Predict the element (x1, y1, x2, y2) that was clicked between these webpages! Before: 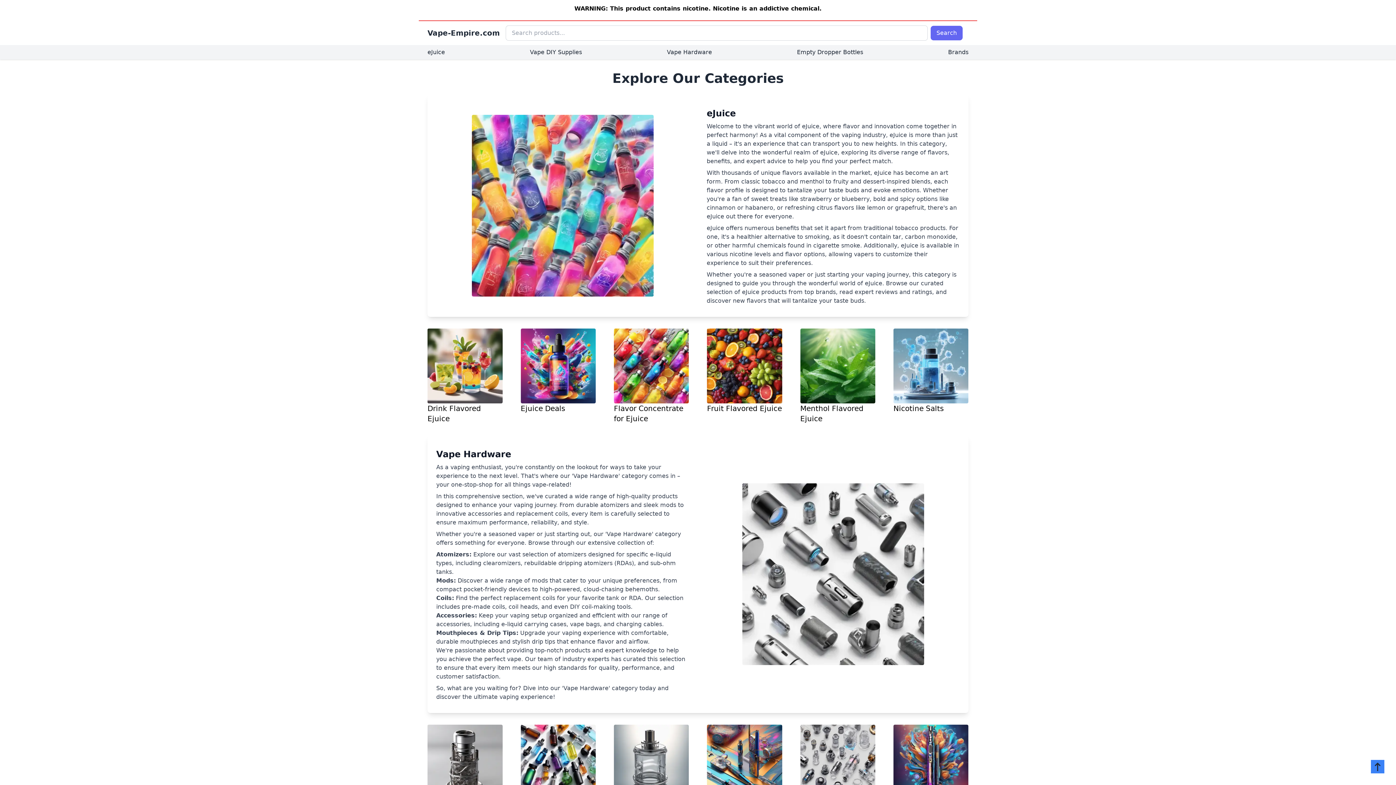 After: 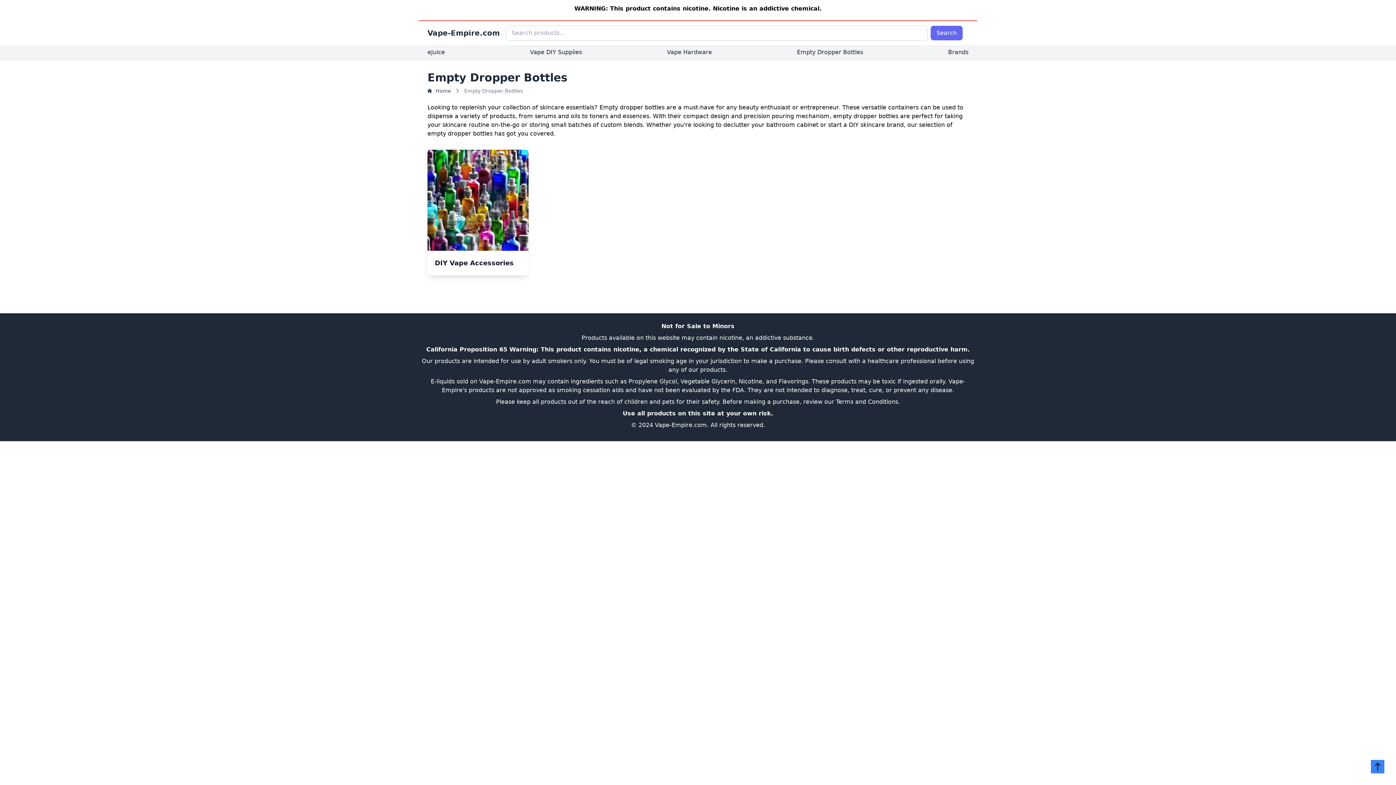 Action: bbox: (797, 48, 863, 56) label: Empty Dropper Bottles